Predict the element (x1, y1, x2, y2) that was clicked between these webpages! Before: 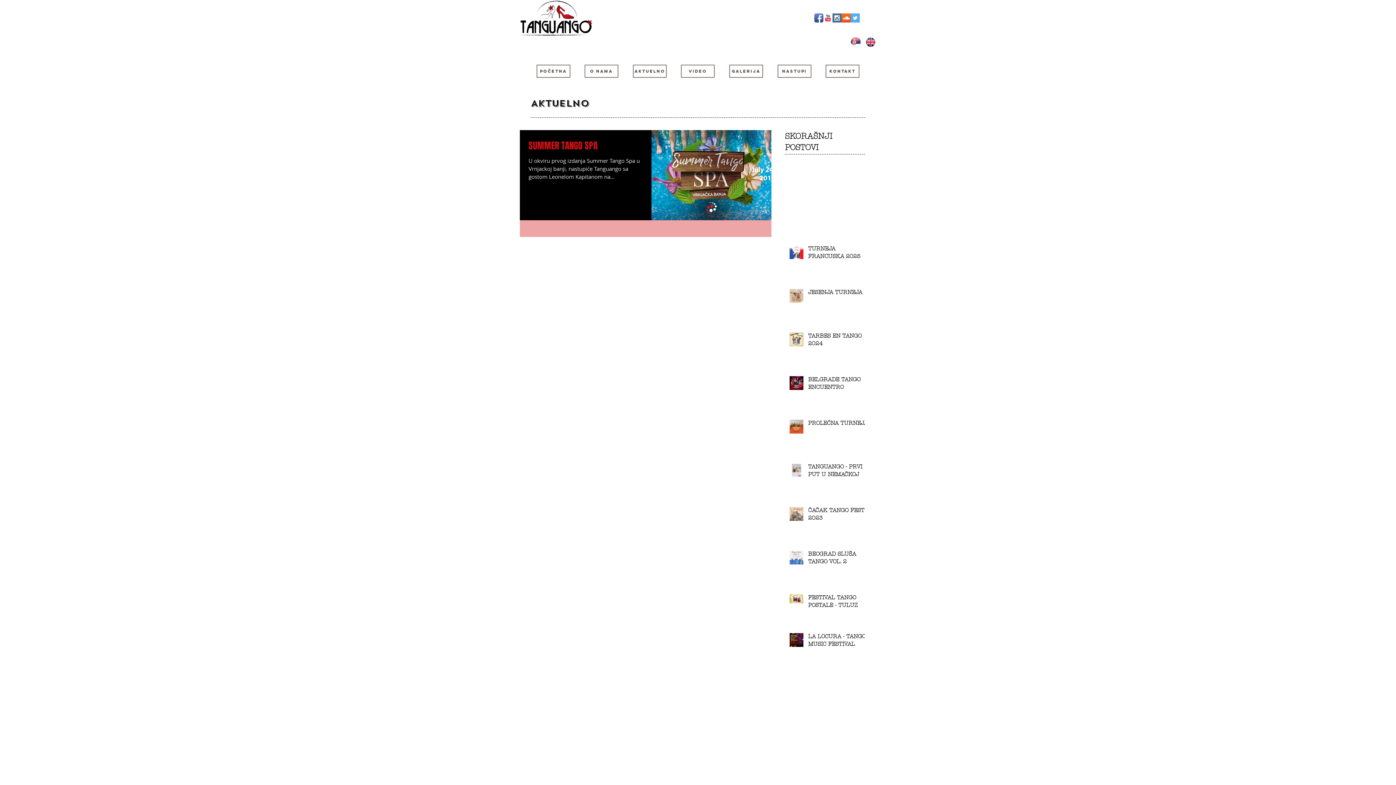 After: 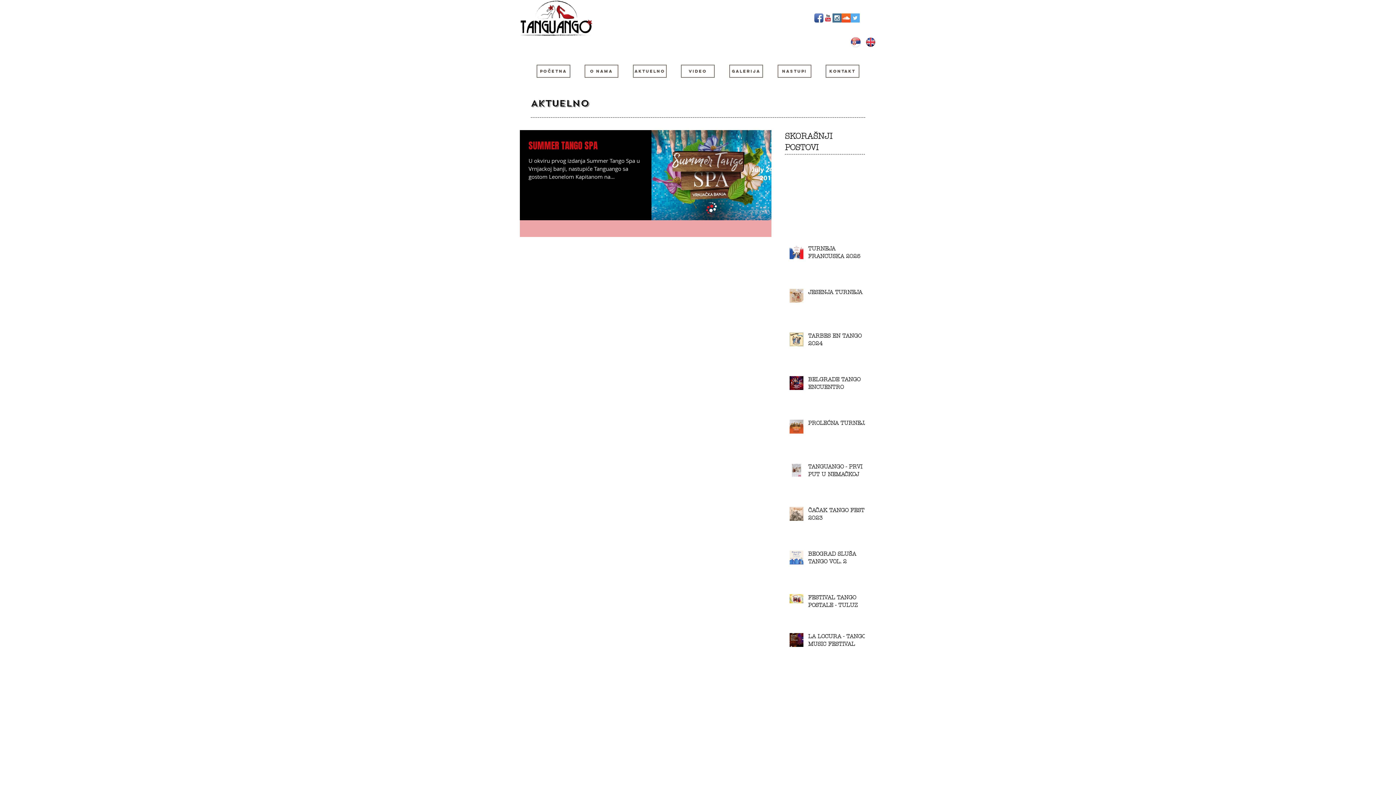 Action: label: SoundCloud Social Icon bbox: (841, 13, 850, 22)